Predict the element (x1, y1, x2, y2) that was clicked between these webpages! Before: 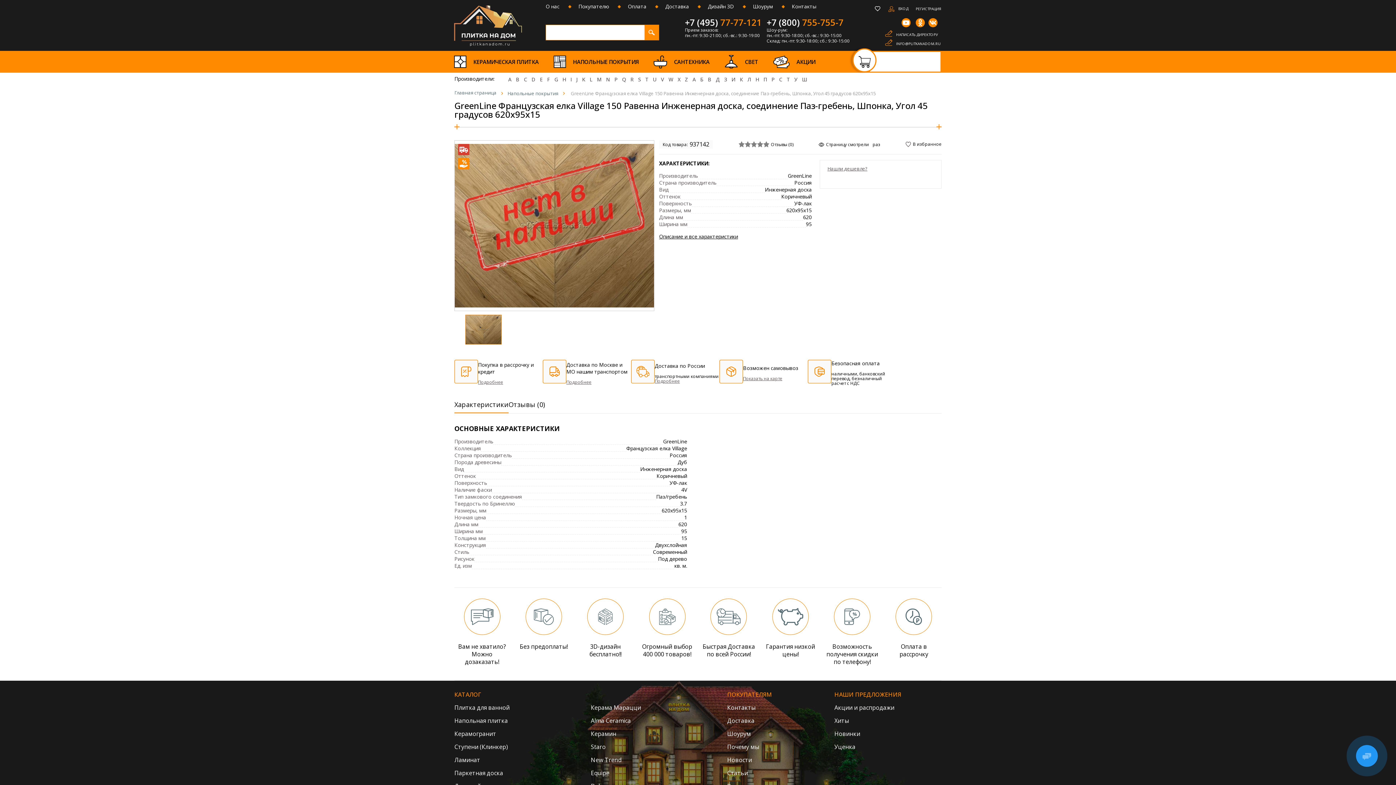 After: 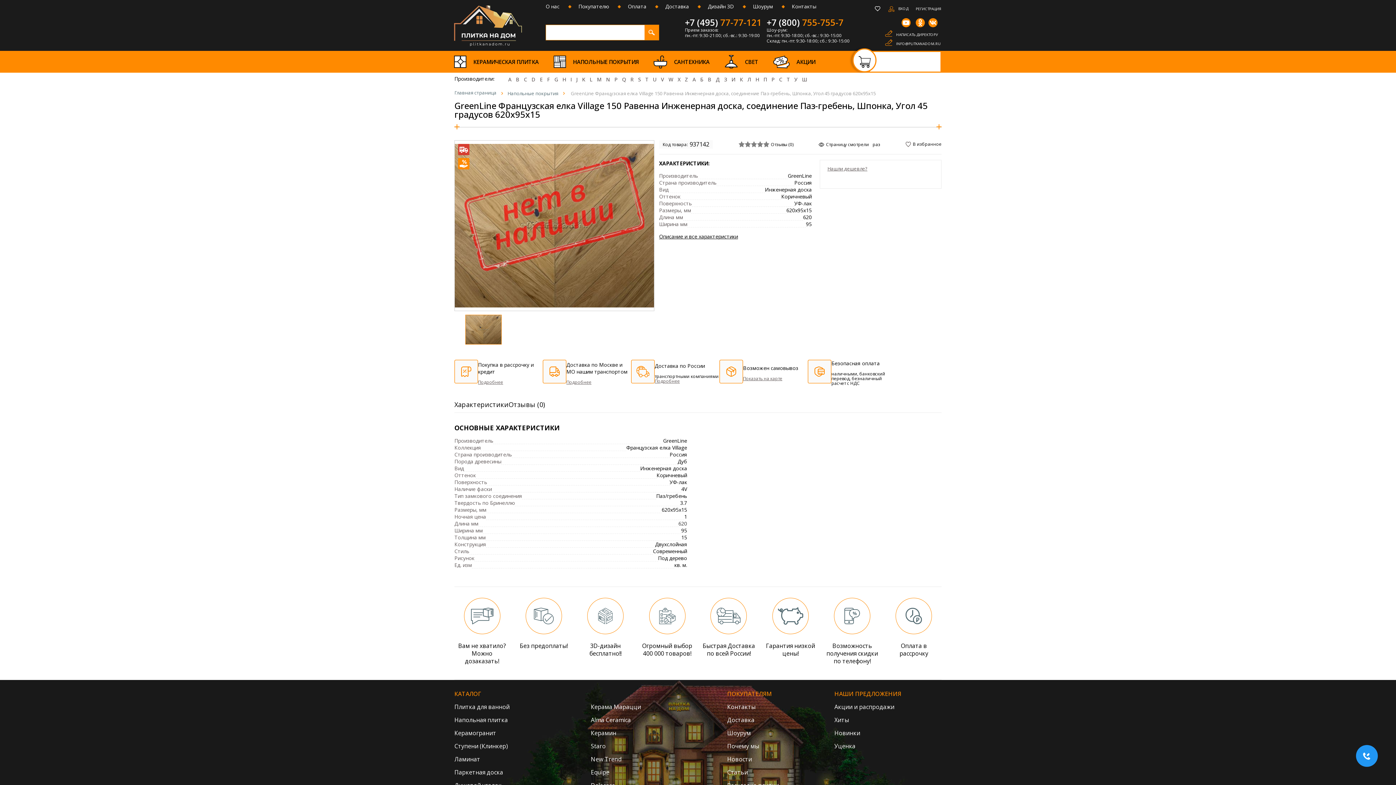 Action: label: 620 bbox: (678, 521, 687, 528)